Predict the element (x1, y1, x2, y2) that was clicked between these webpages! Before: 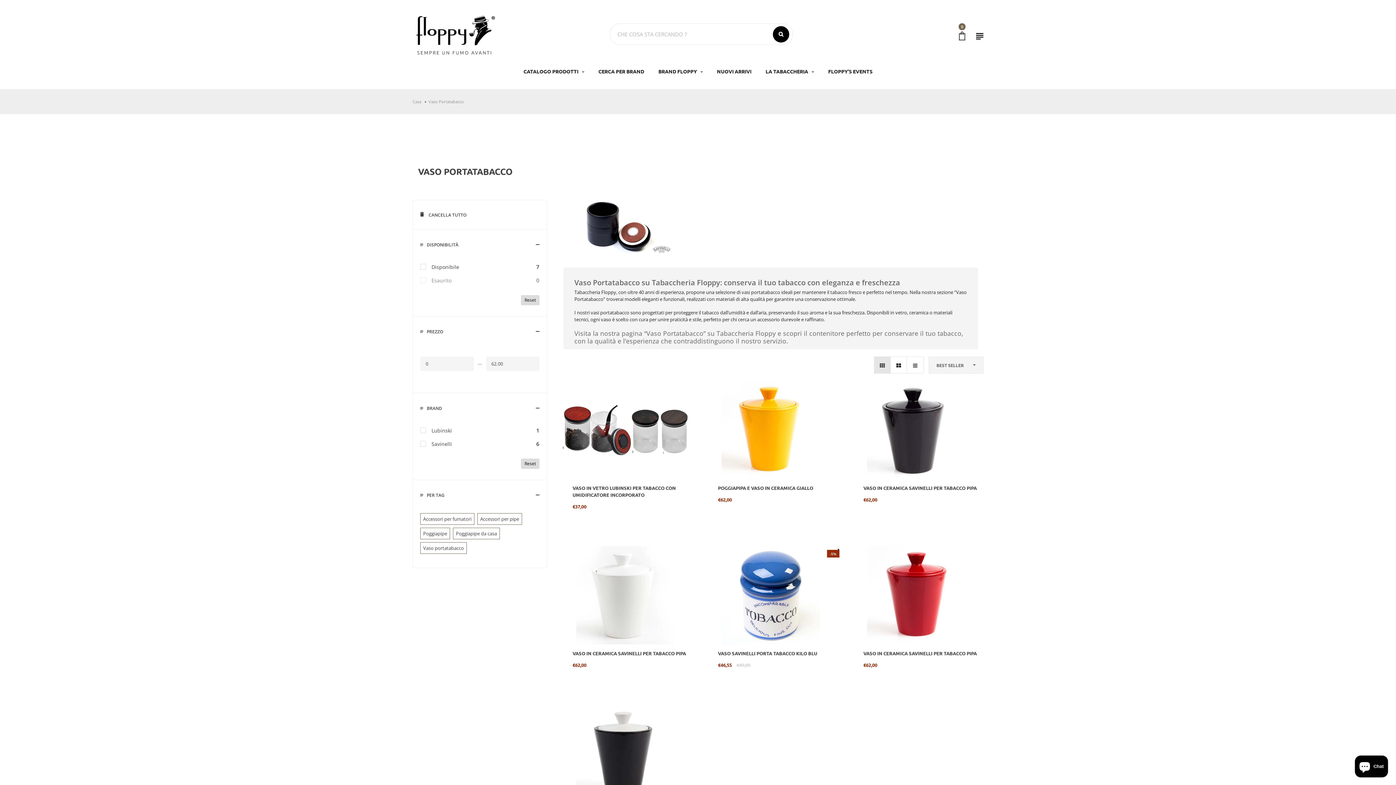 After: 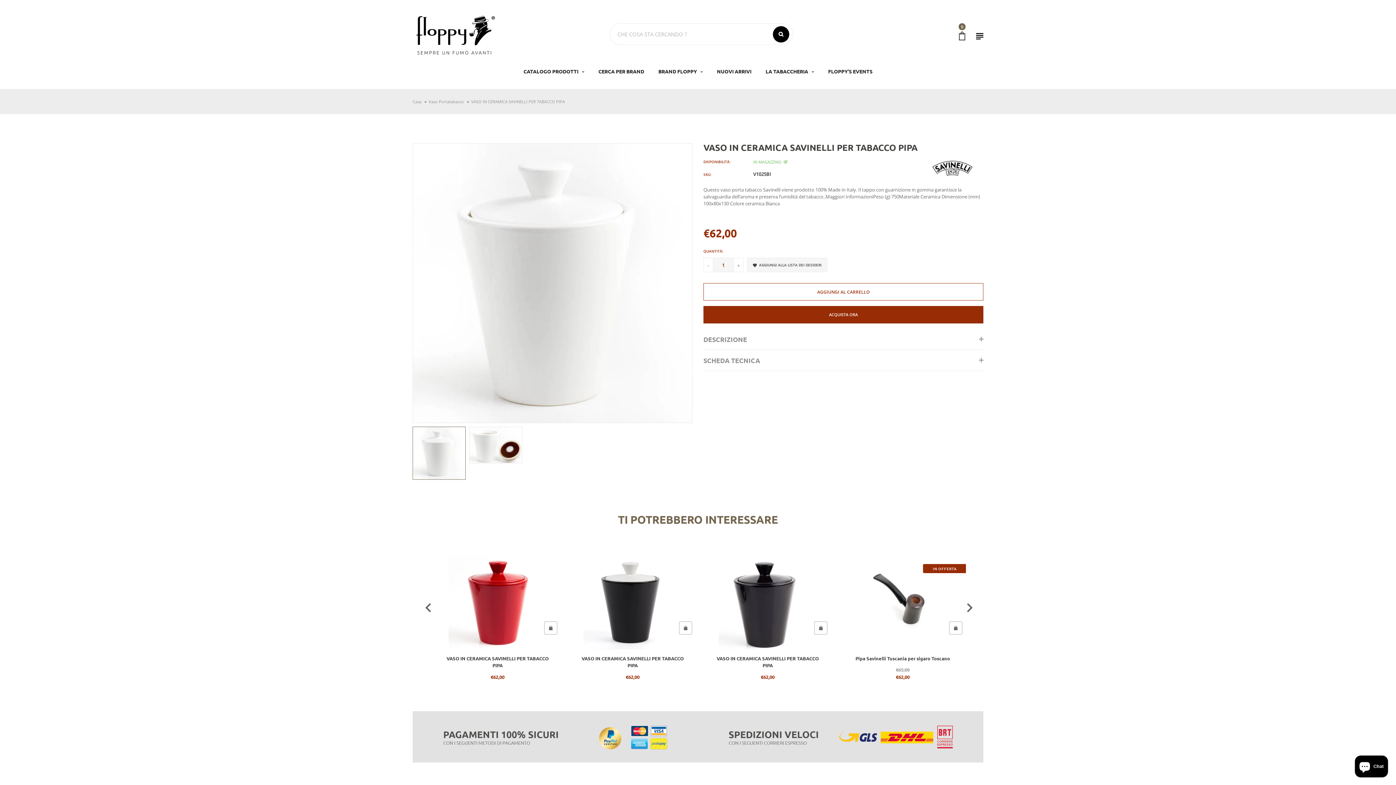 Action: bbox: (558, 546, 692, 644)